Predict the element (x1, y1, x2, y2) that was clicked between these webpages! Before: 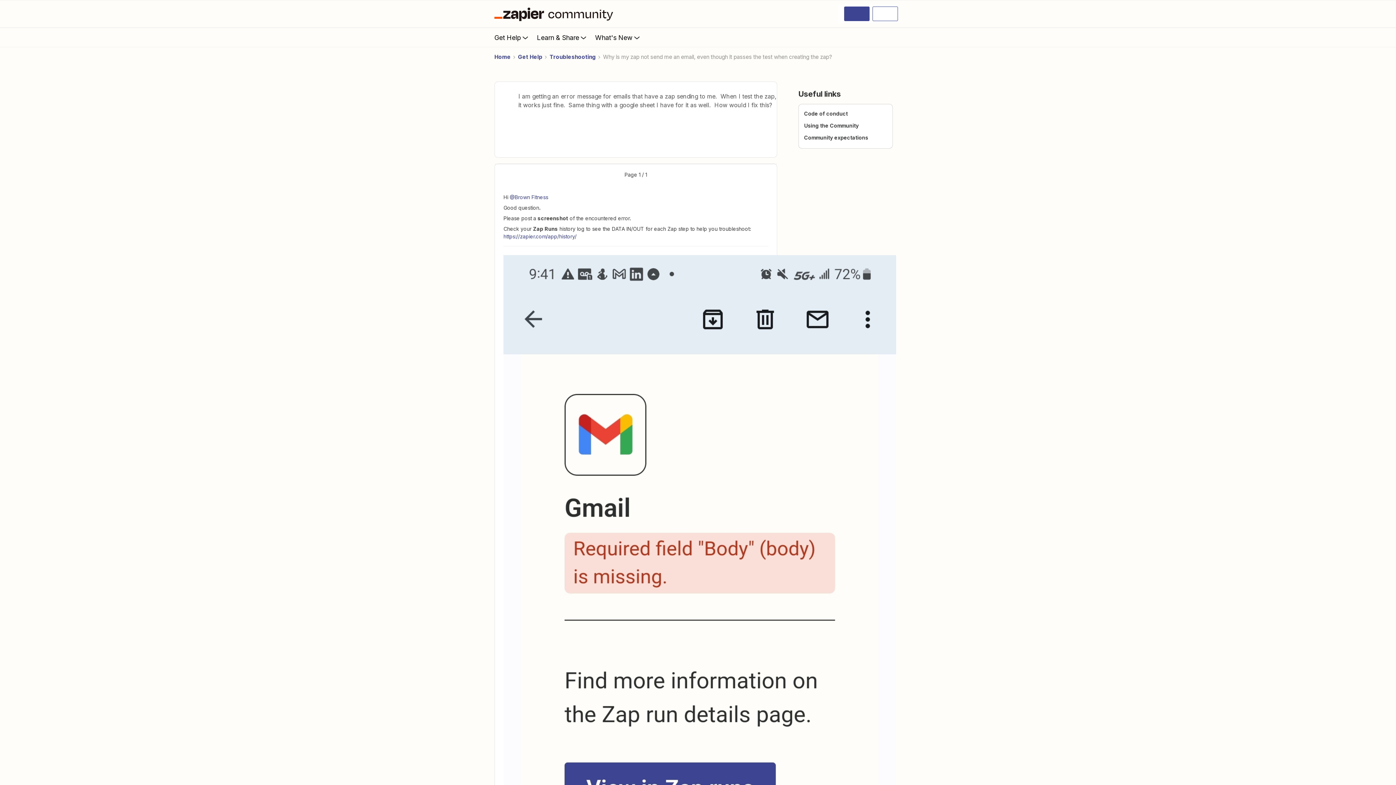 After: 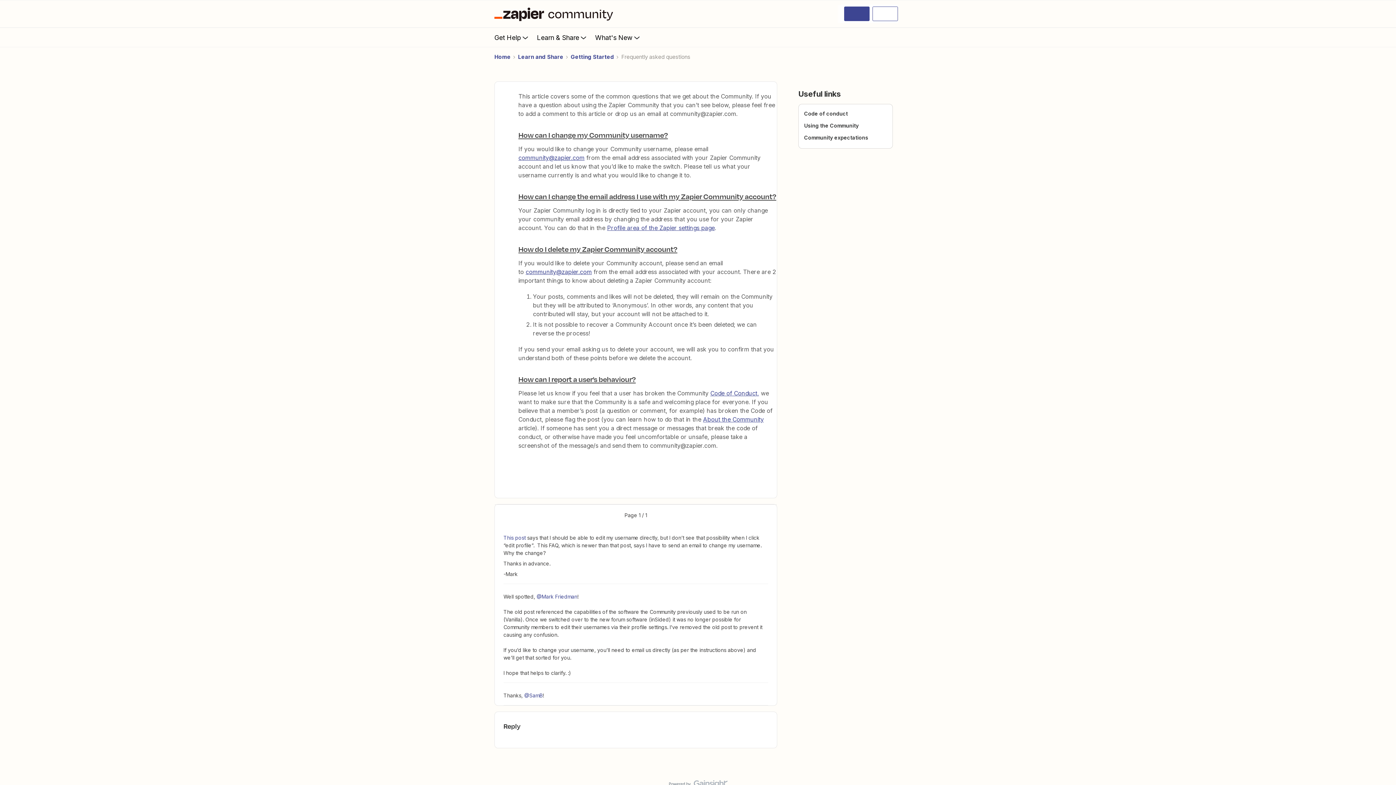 Action: bbox: (804, 122, 858, 128) label: Using the Community